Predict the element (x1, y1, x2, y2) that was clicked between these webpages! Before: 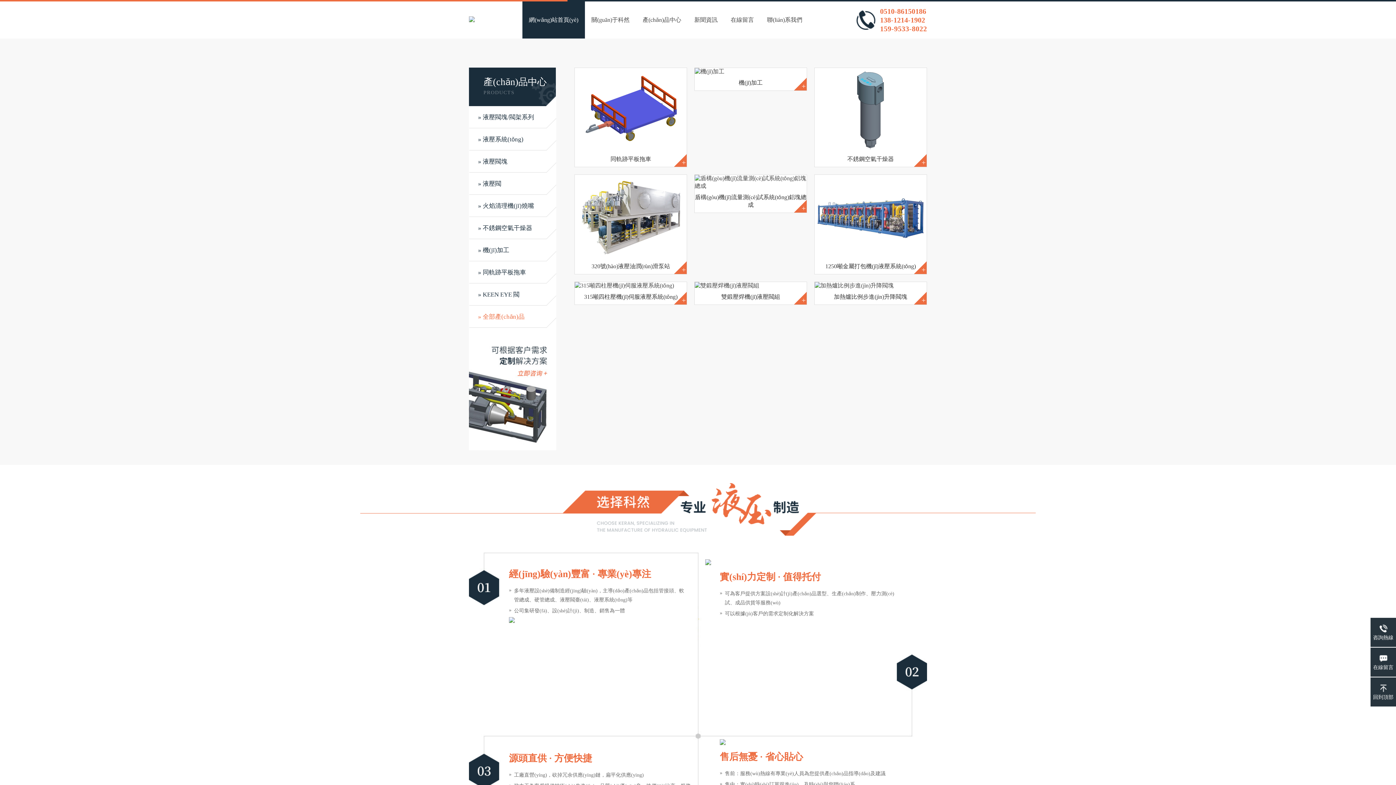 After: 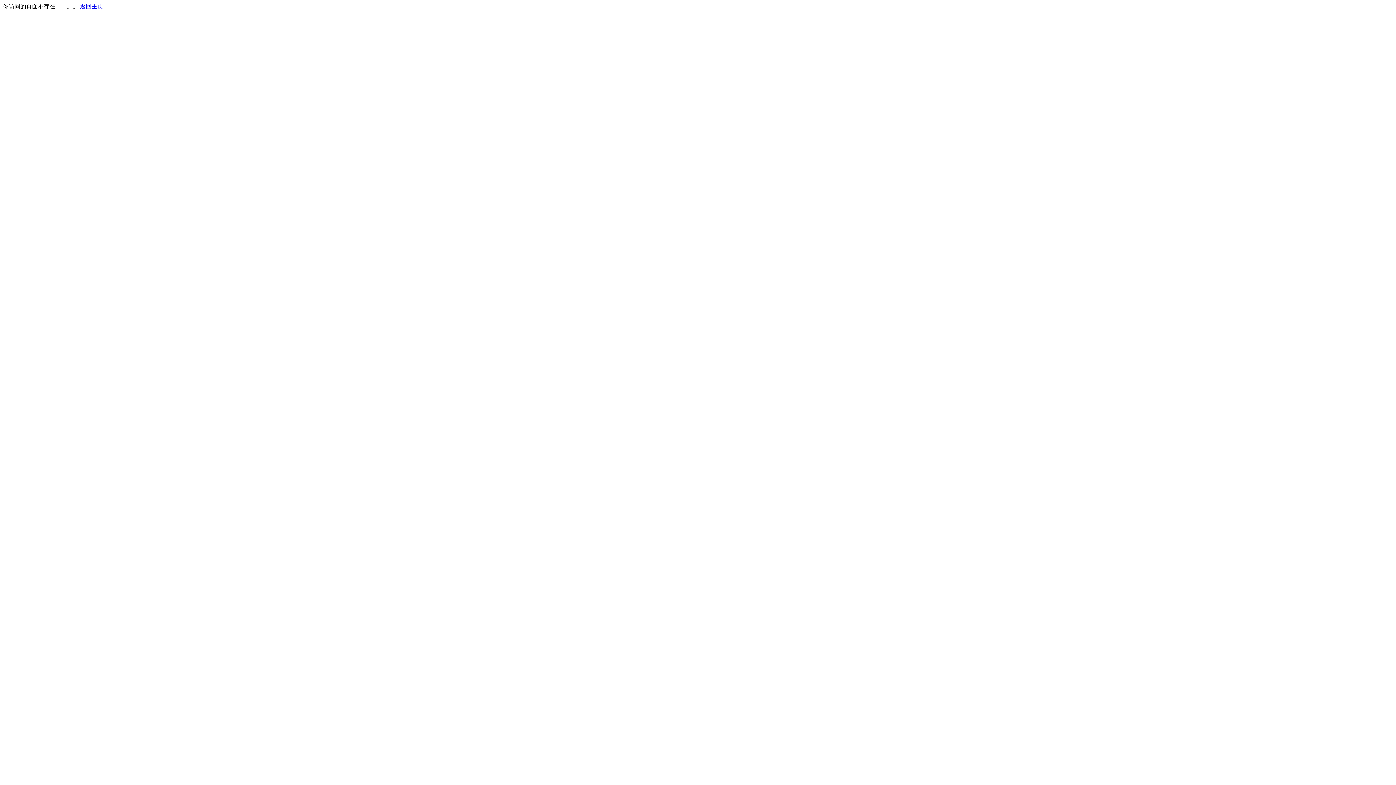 Action: label: 在線留言 bbox: (1370, 648, 1400, 677)